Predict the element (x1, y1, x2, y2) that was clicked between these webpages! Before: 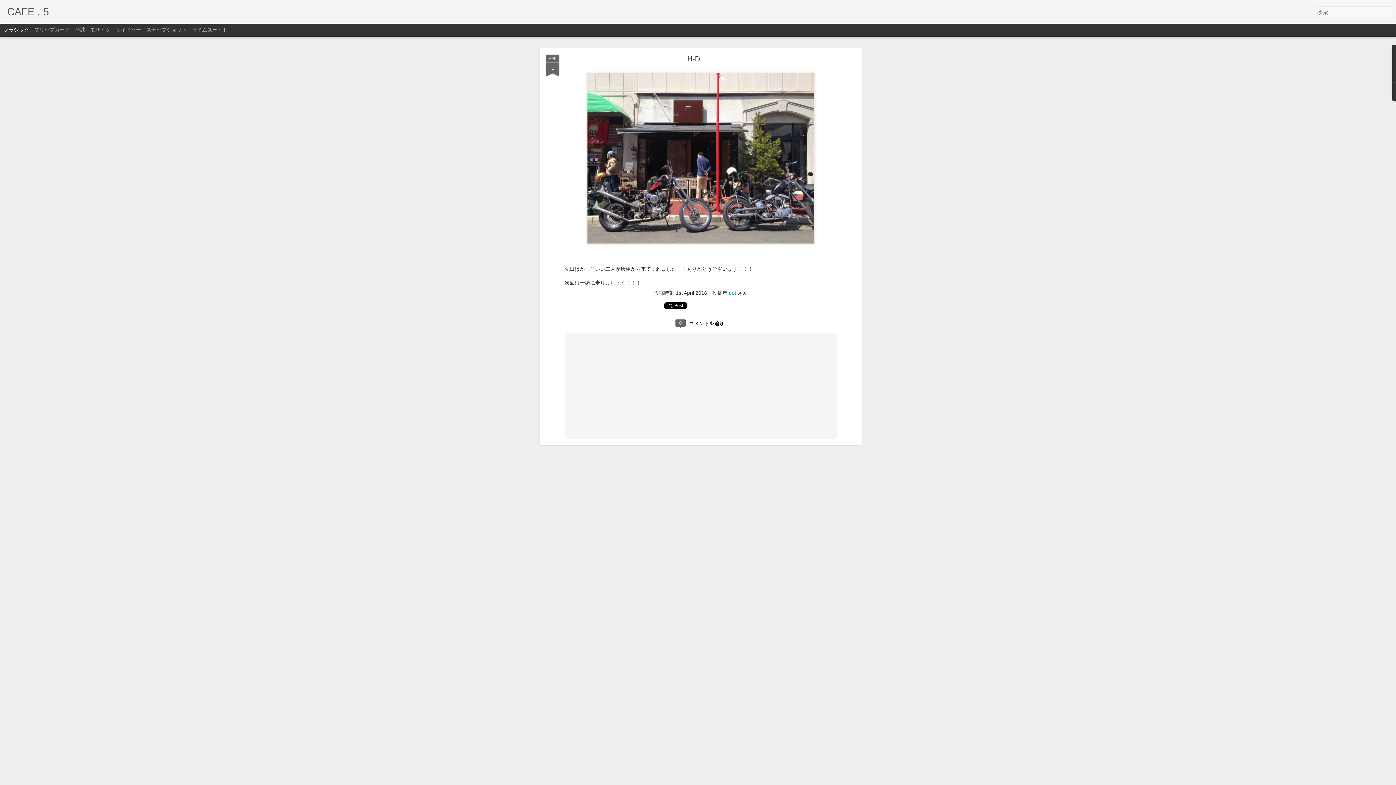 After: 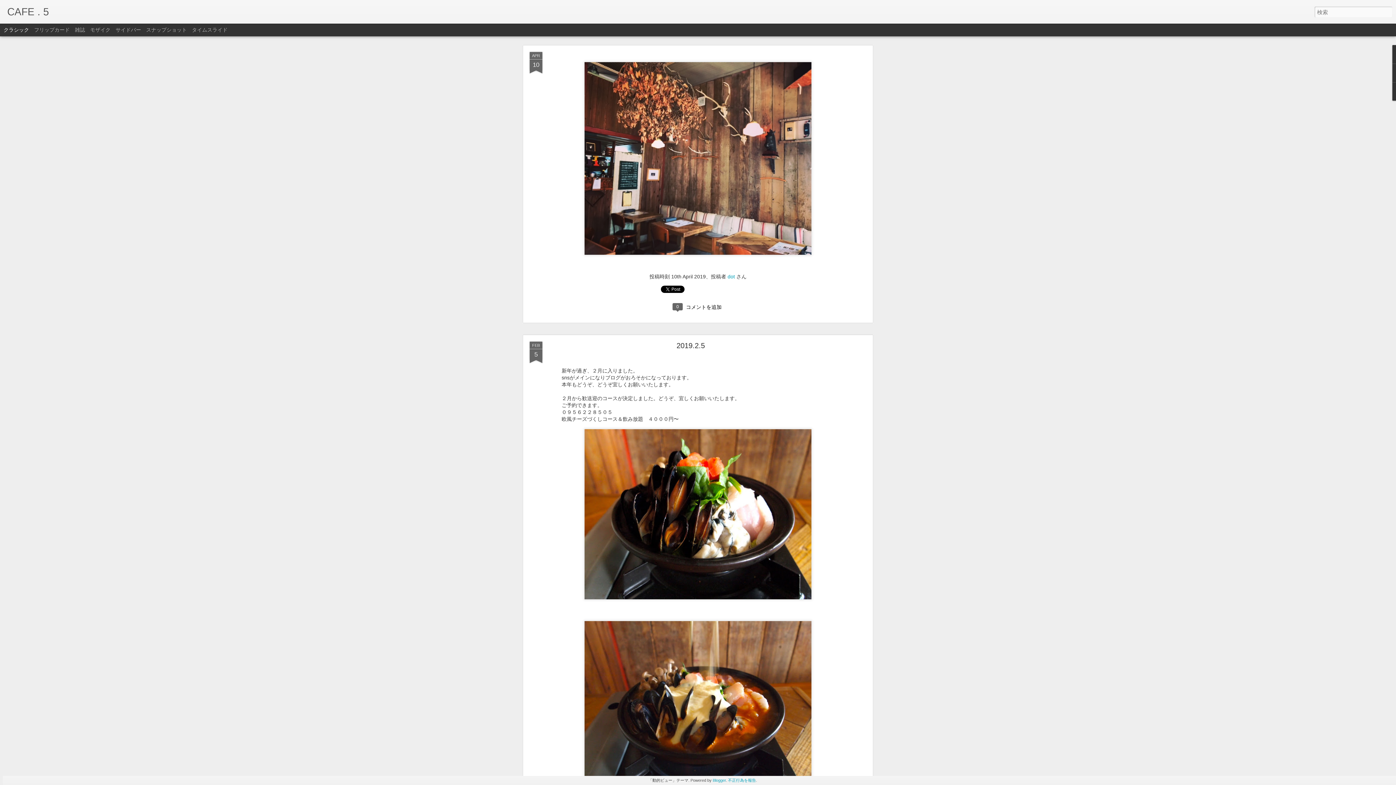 Action: bbox: (7, 10, 49, 16) label: CAFE . 5